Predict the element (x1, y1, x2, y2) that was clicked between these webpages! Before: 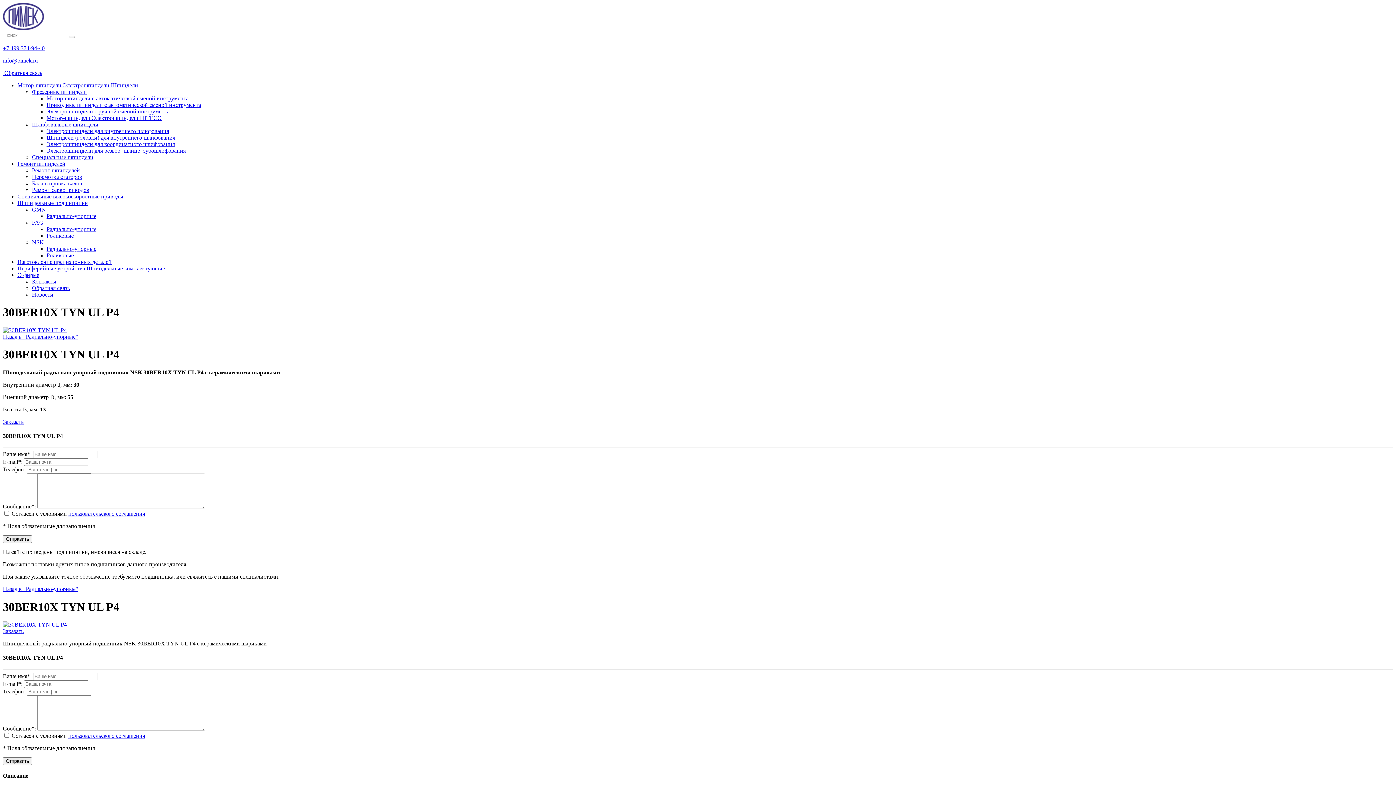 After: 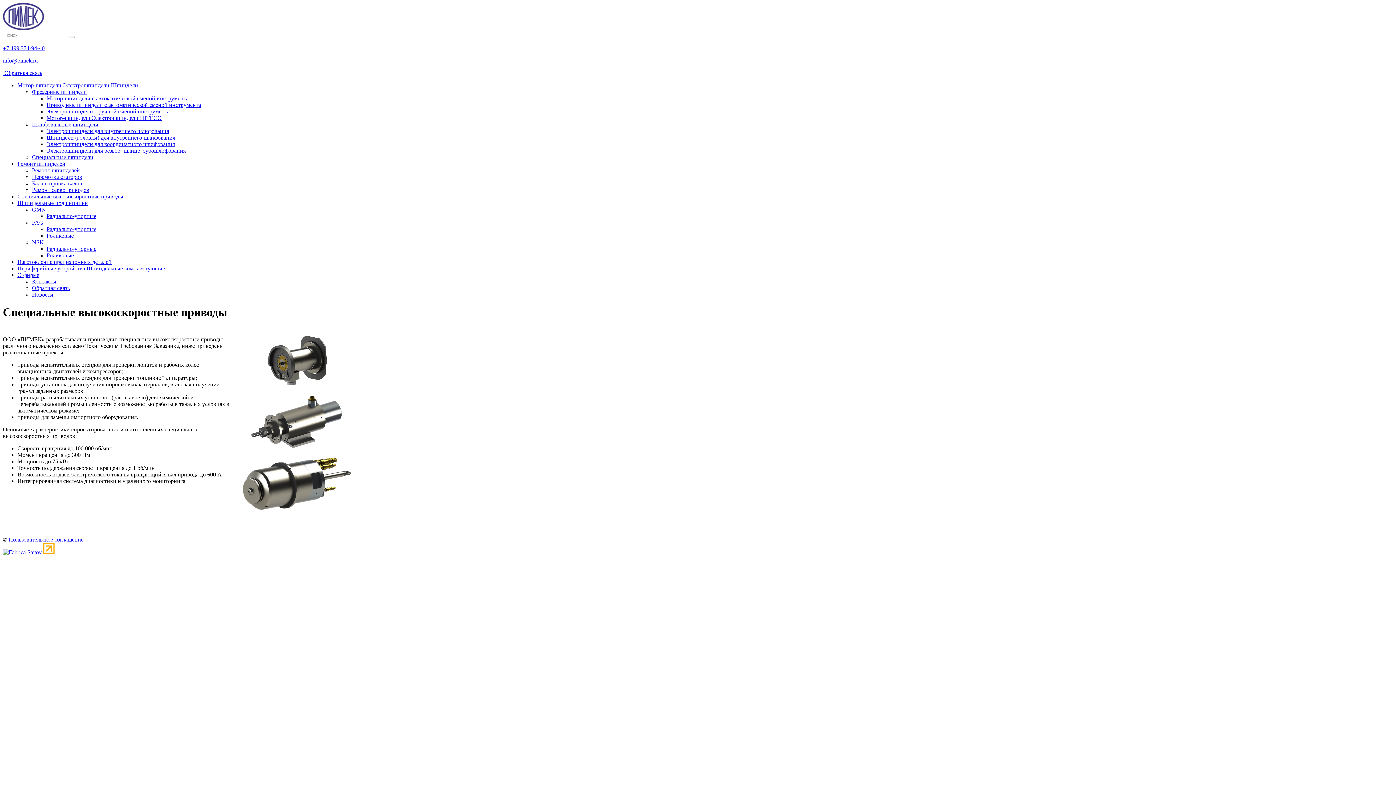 Action: label: Специальные высокоскоростные приводы bbox: (17, 193, 123, 199)